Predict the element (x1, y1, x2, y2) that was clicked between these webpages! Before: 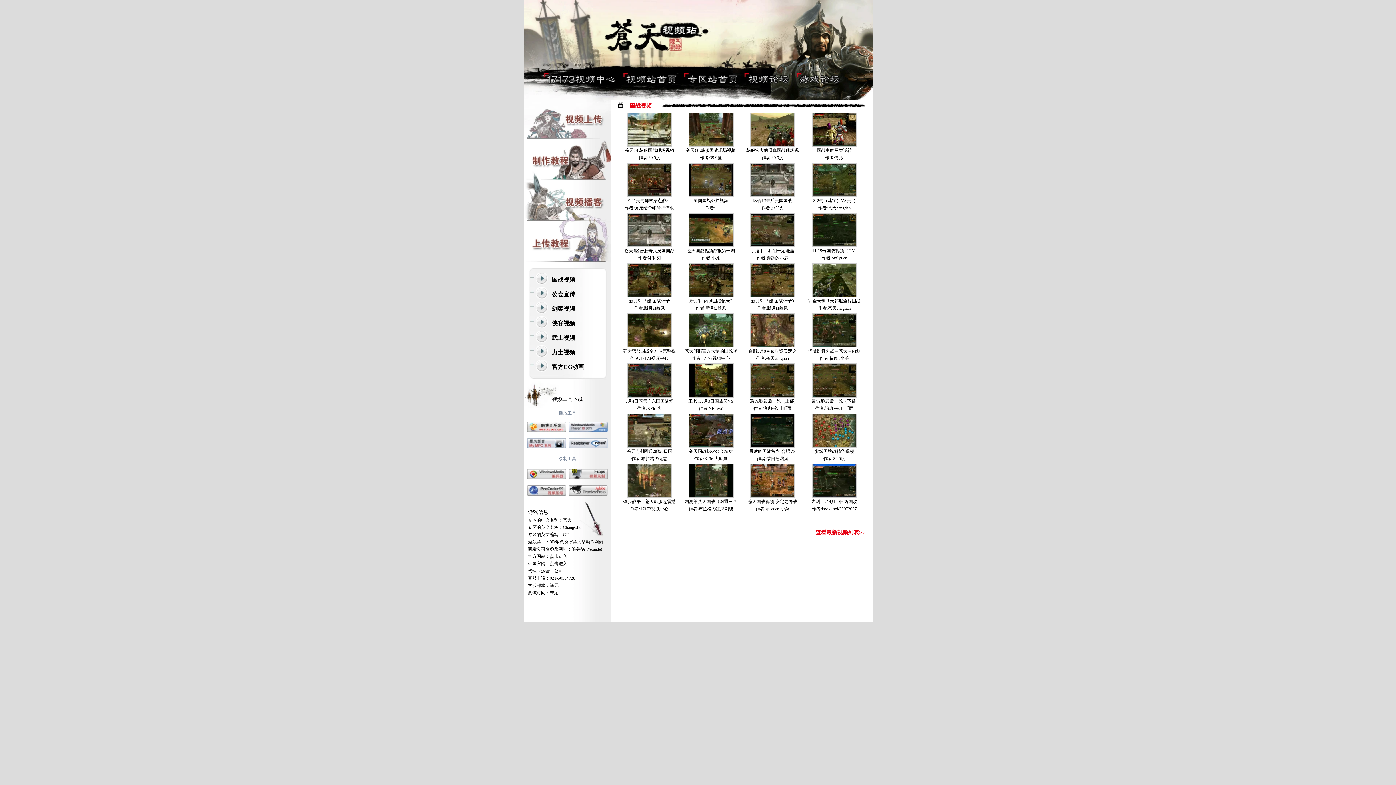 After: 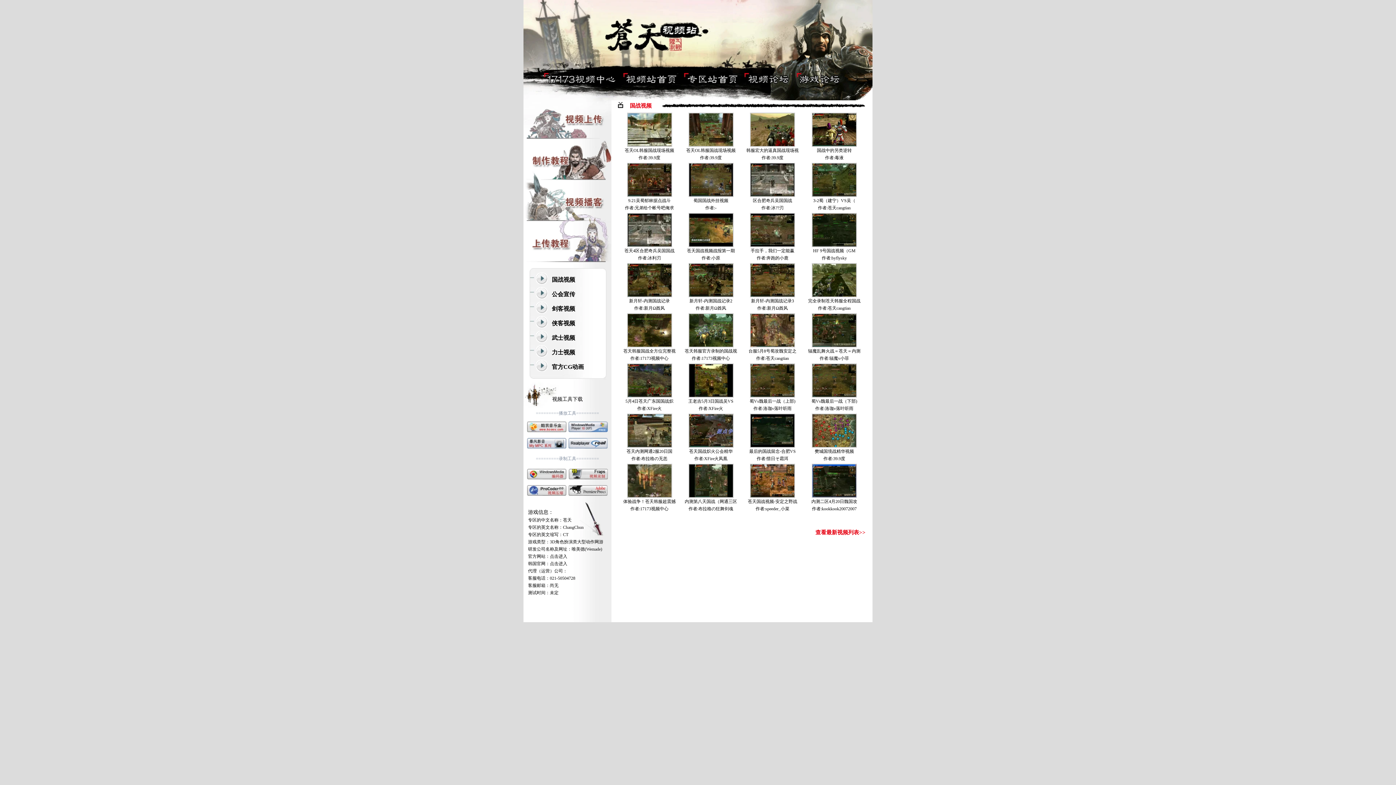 Action: bbox: (523, 134, 611, 140)